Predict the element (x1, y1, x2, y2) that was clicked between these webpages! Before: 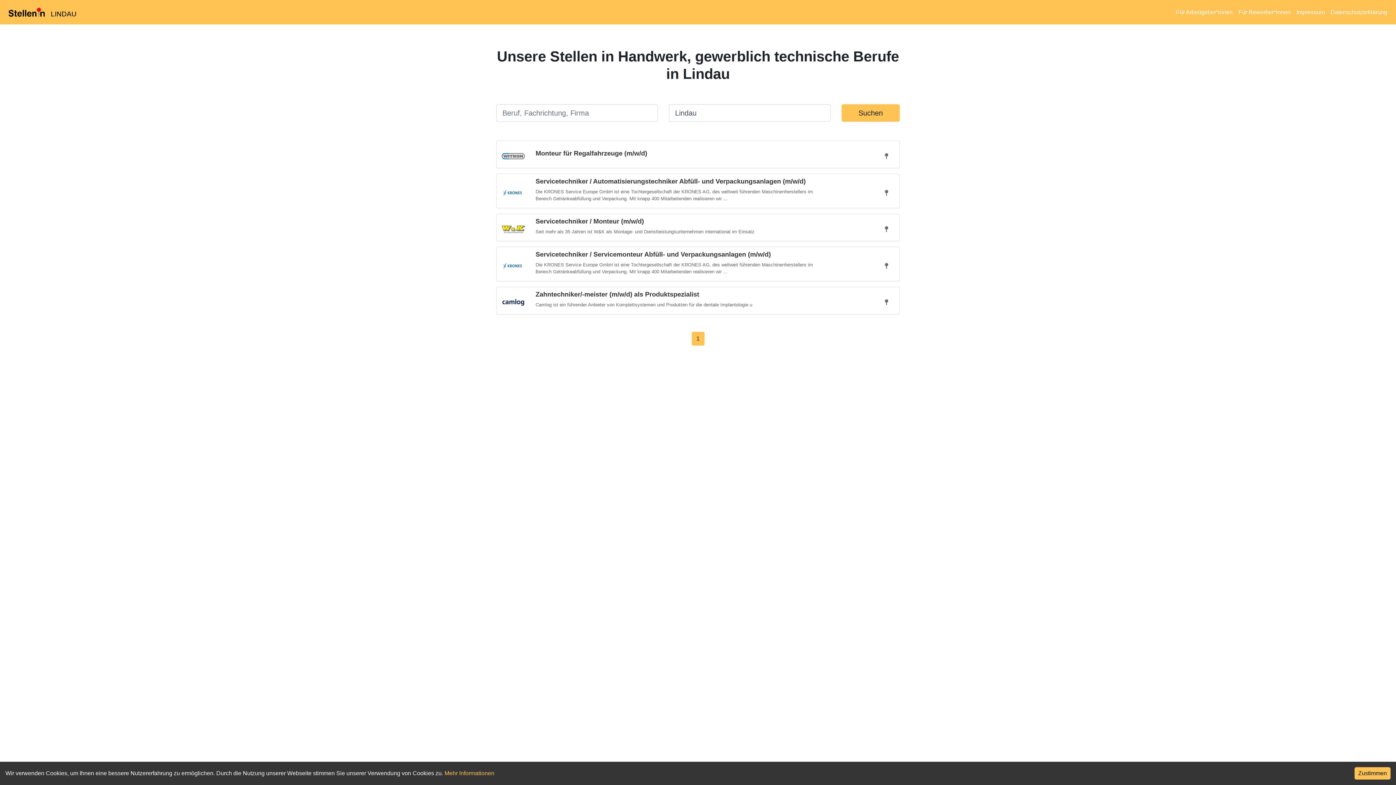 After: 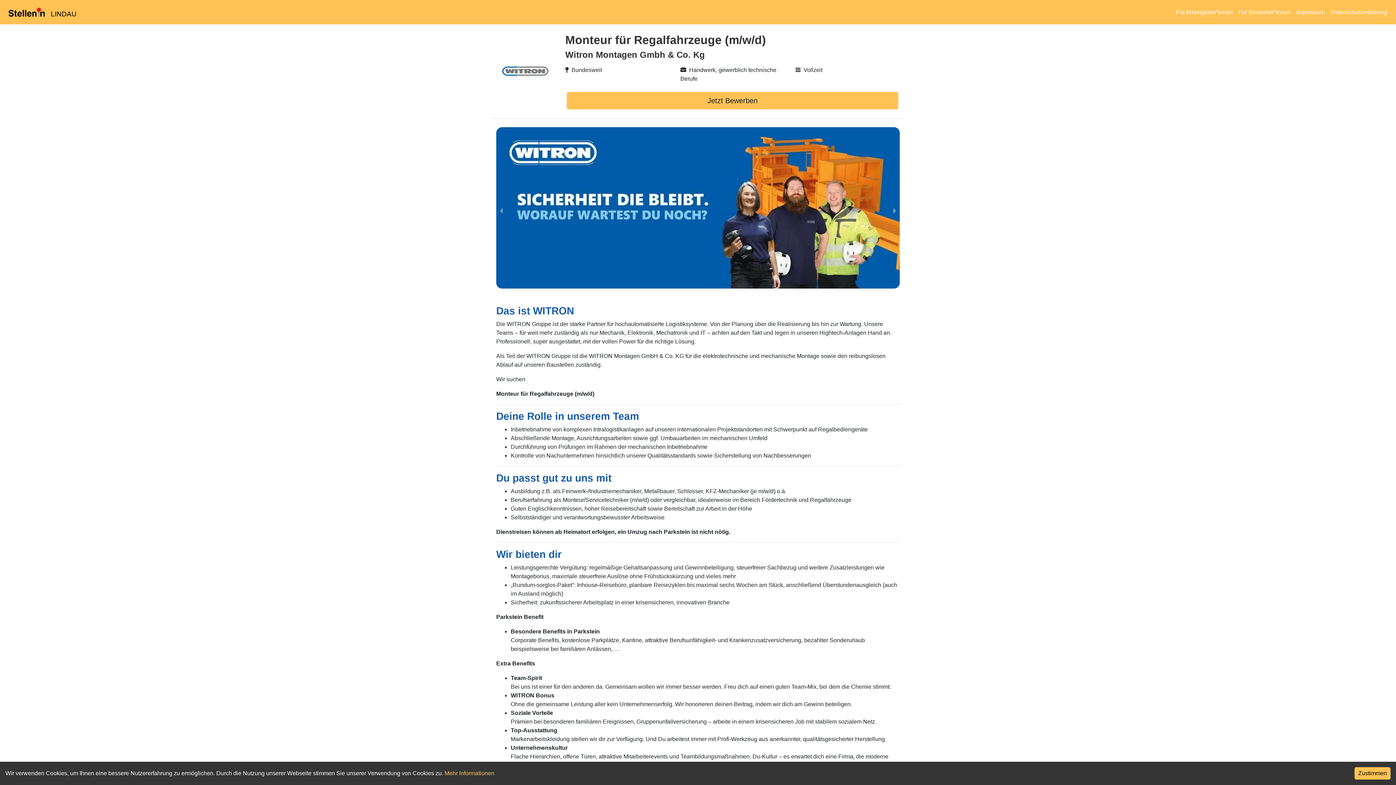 Action: label: Monteur für Regalfahrzeuge (m/w/d) bbox: (496, 140, 900, 168)